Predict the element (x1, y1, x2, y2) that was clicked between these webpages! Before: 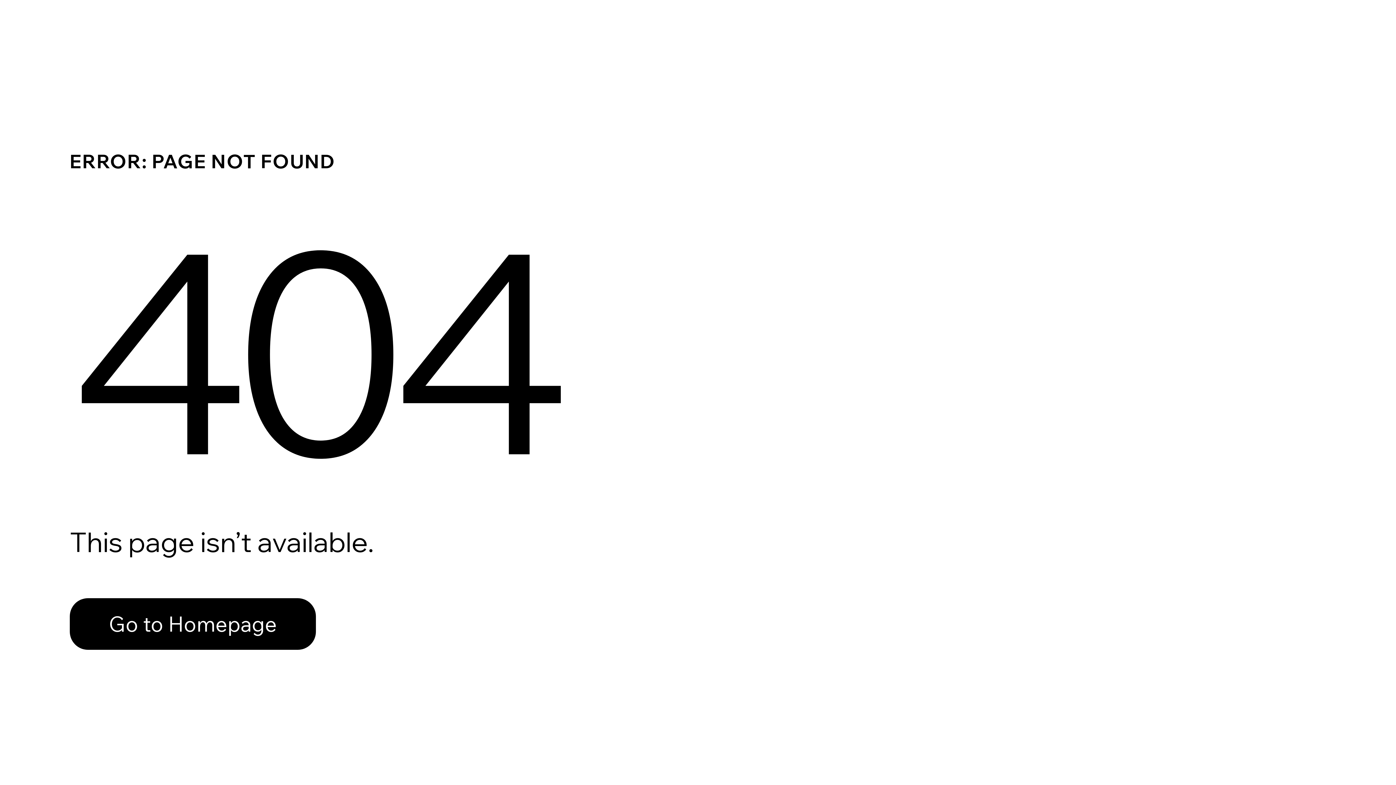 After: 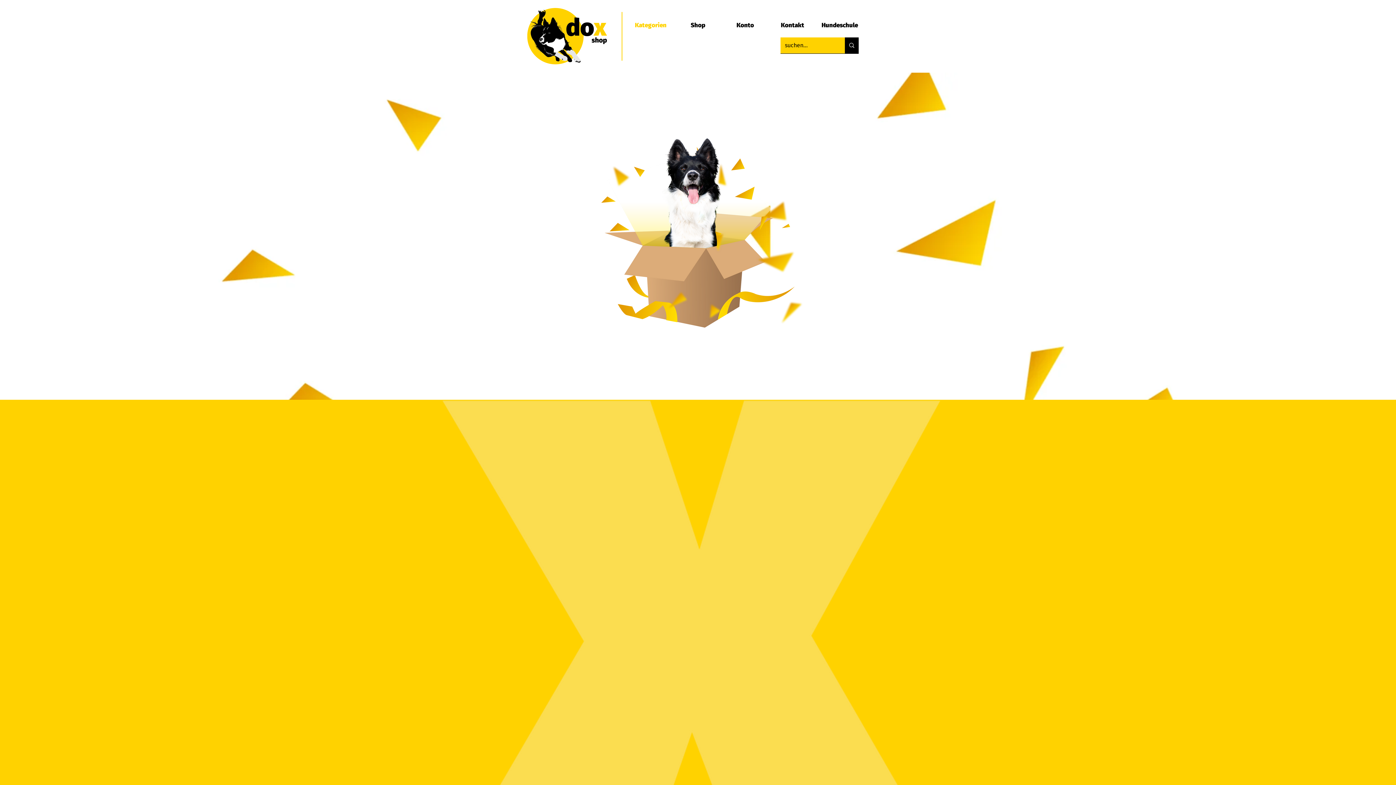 Action: bbox: (69, 598, 316, 650) label: Go to Homepage